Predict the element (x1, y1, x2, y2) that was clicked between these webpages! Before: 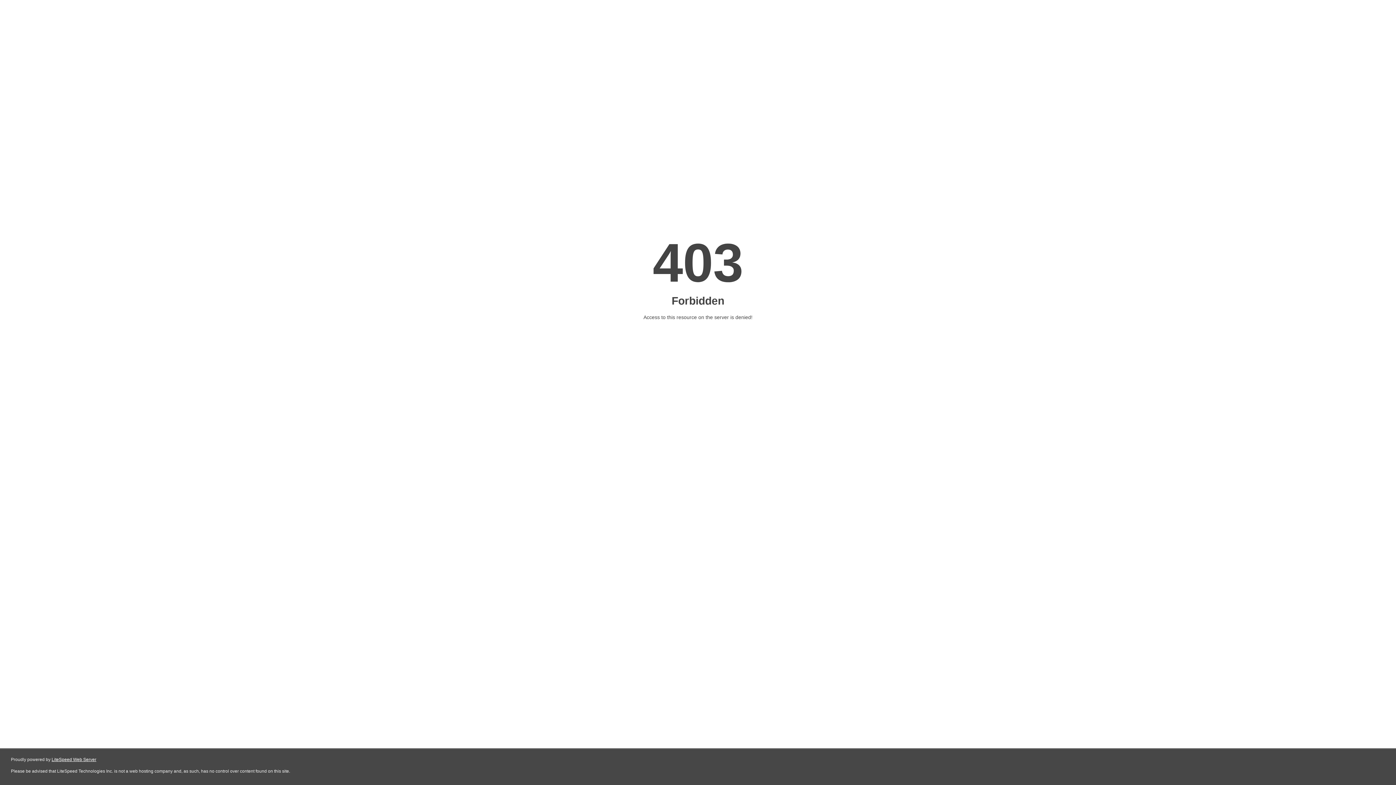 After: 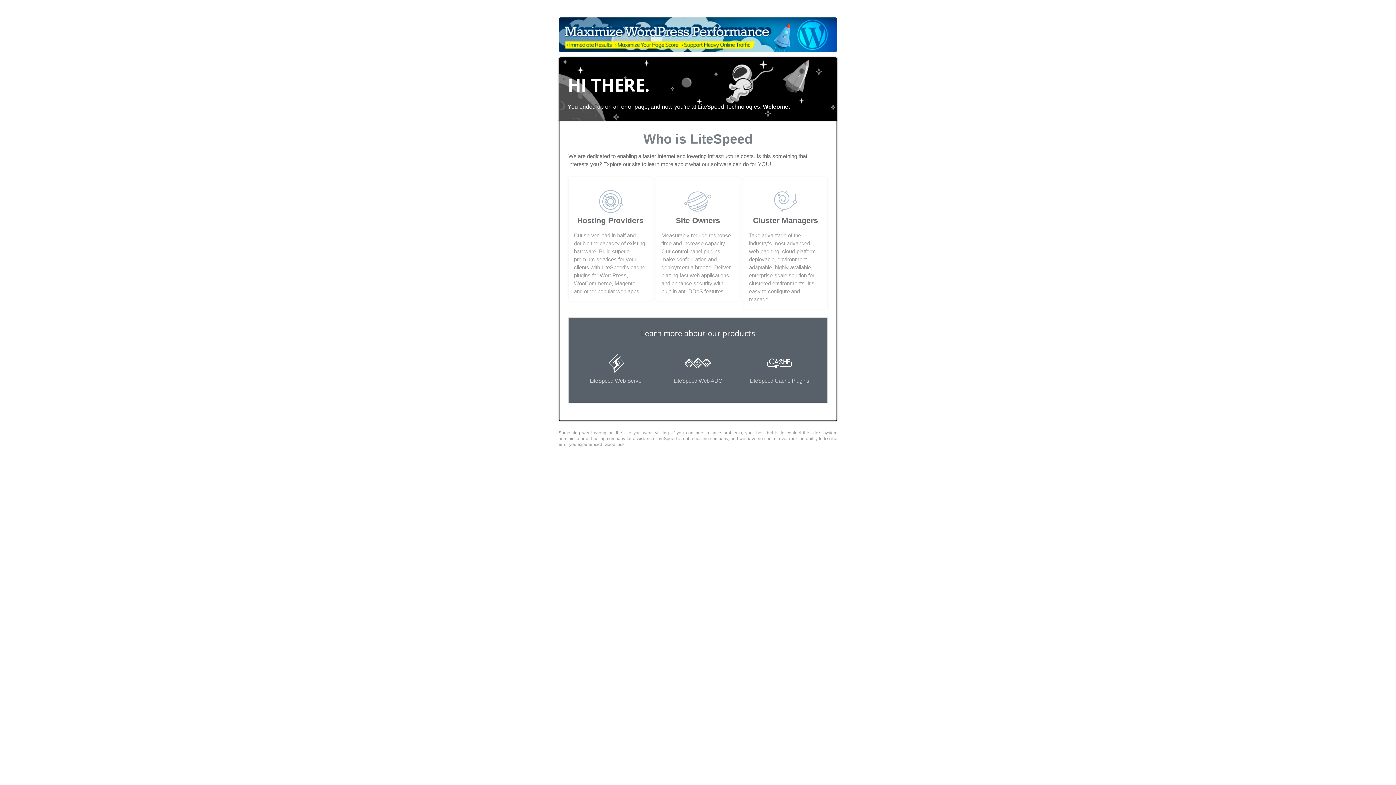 Action: label: LiteSpeed Web Server bbox: (51, 757, 96, 762)